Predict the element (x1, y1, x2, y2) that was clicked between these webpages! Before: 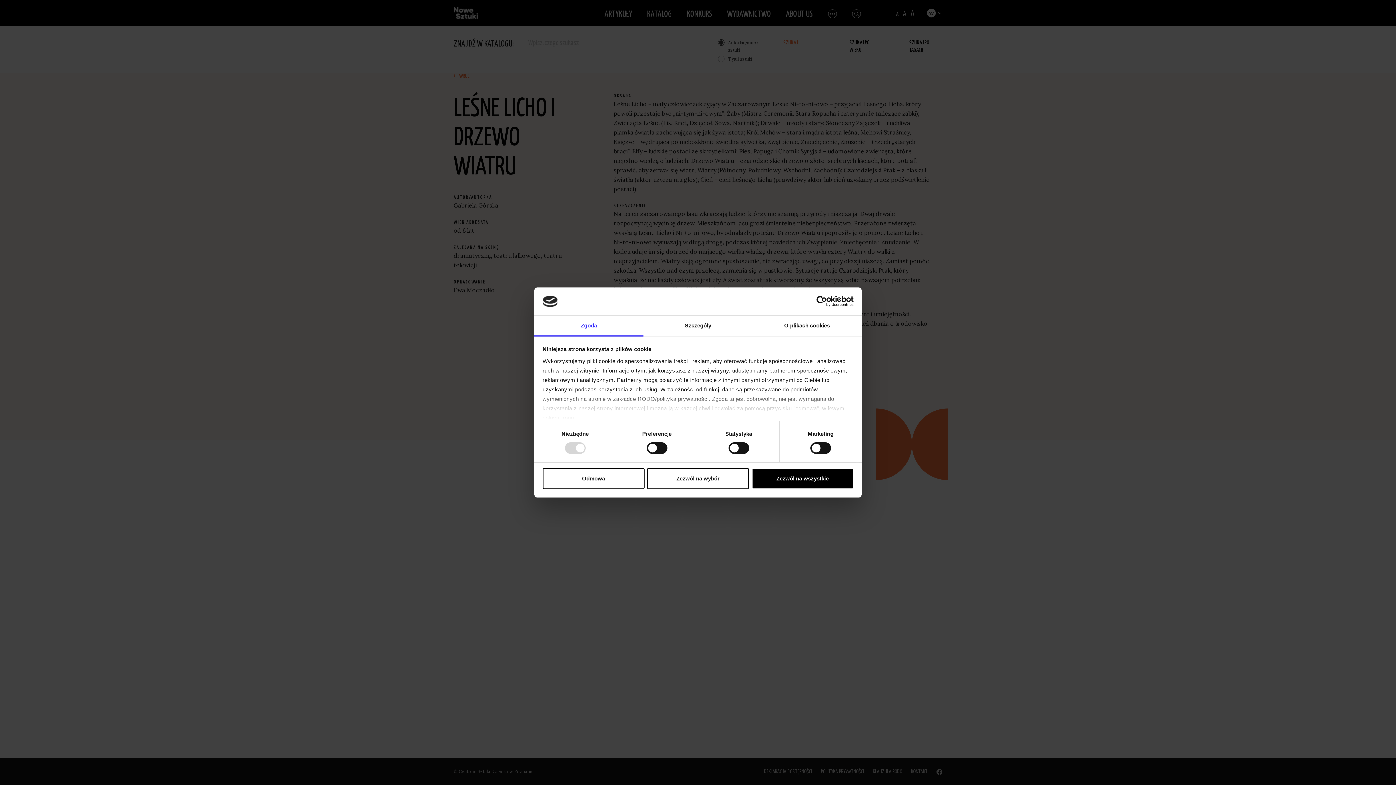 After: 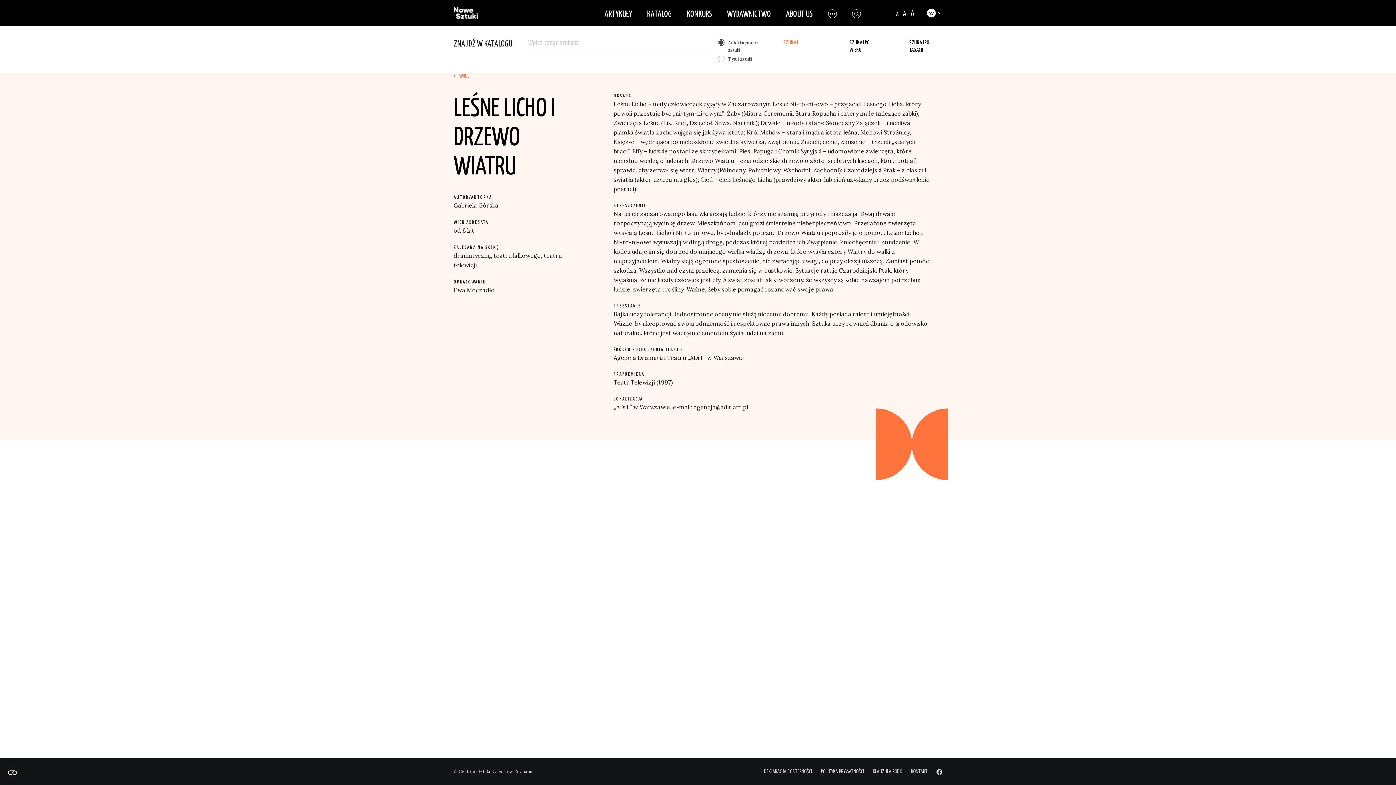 Action: label: Zezwól na wszystkie bbox: (751, 468, 853, 489)